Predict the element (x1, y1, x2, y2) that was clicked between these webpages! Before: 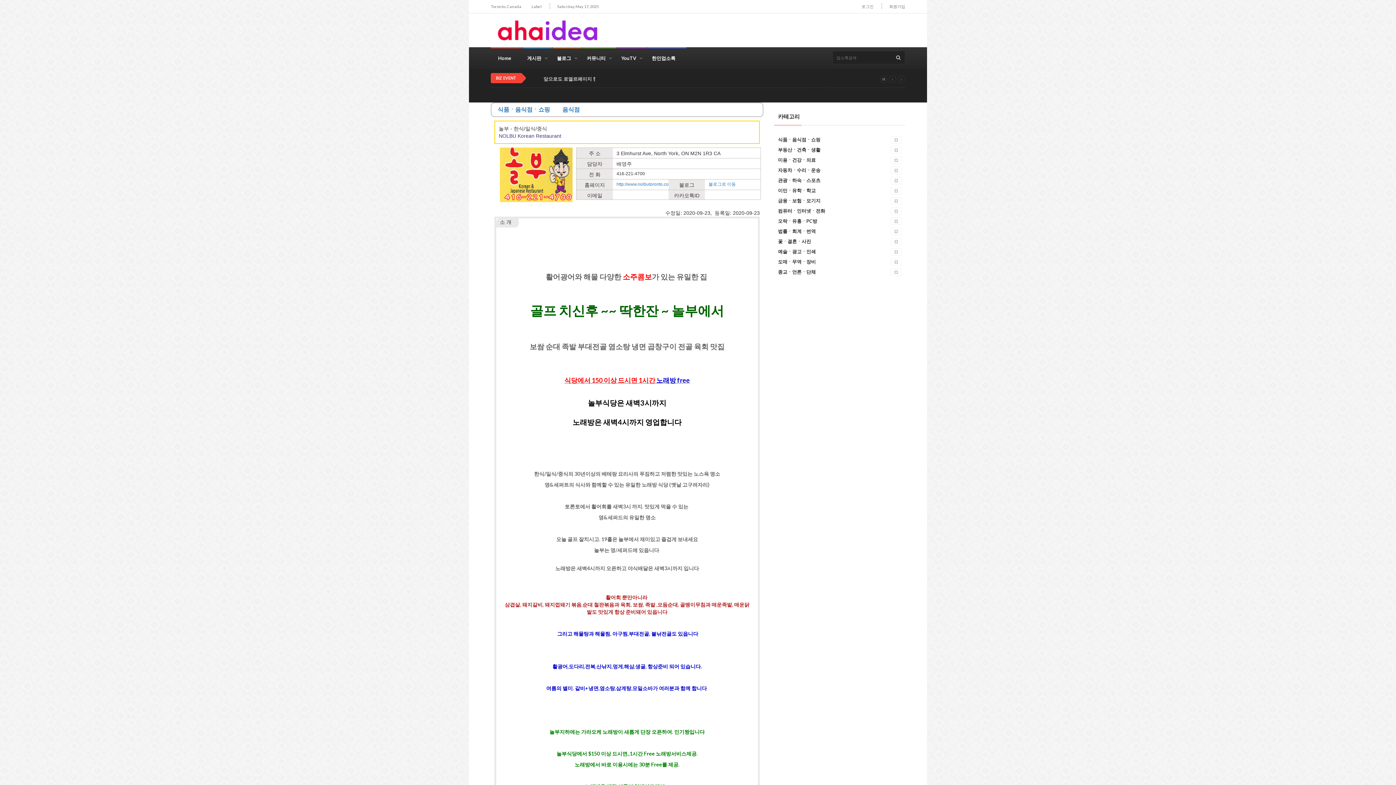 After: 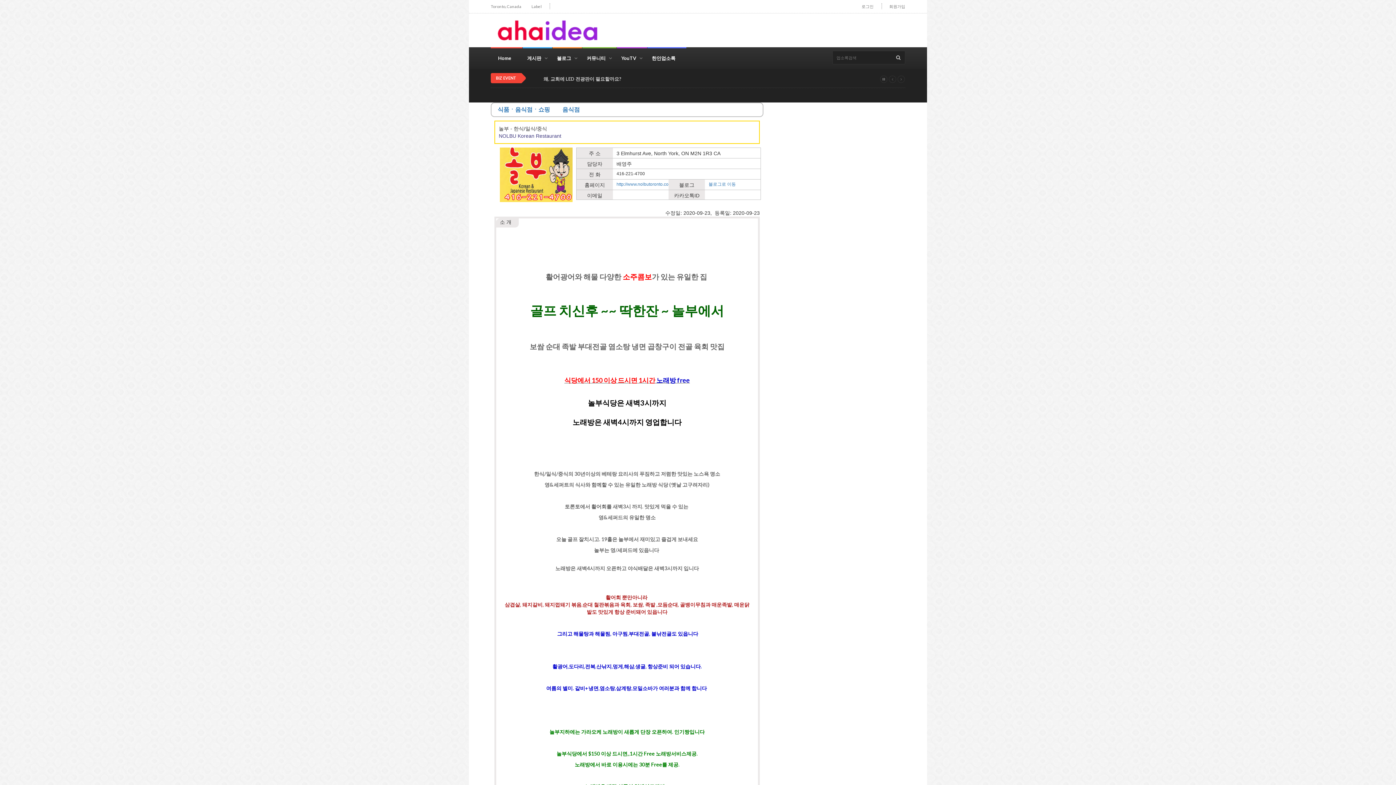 Action: bbox: (896, 54, 900, 61)